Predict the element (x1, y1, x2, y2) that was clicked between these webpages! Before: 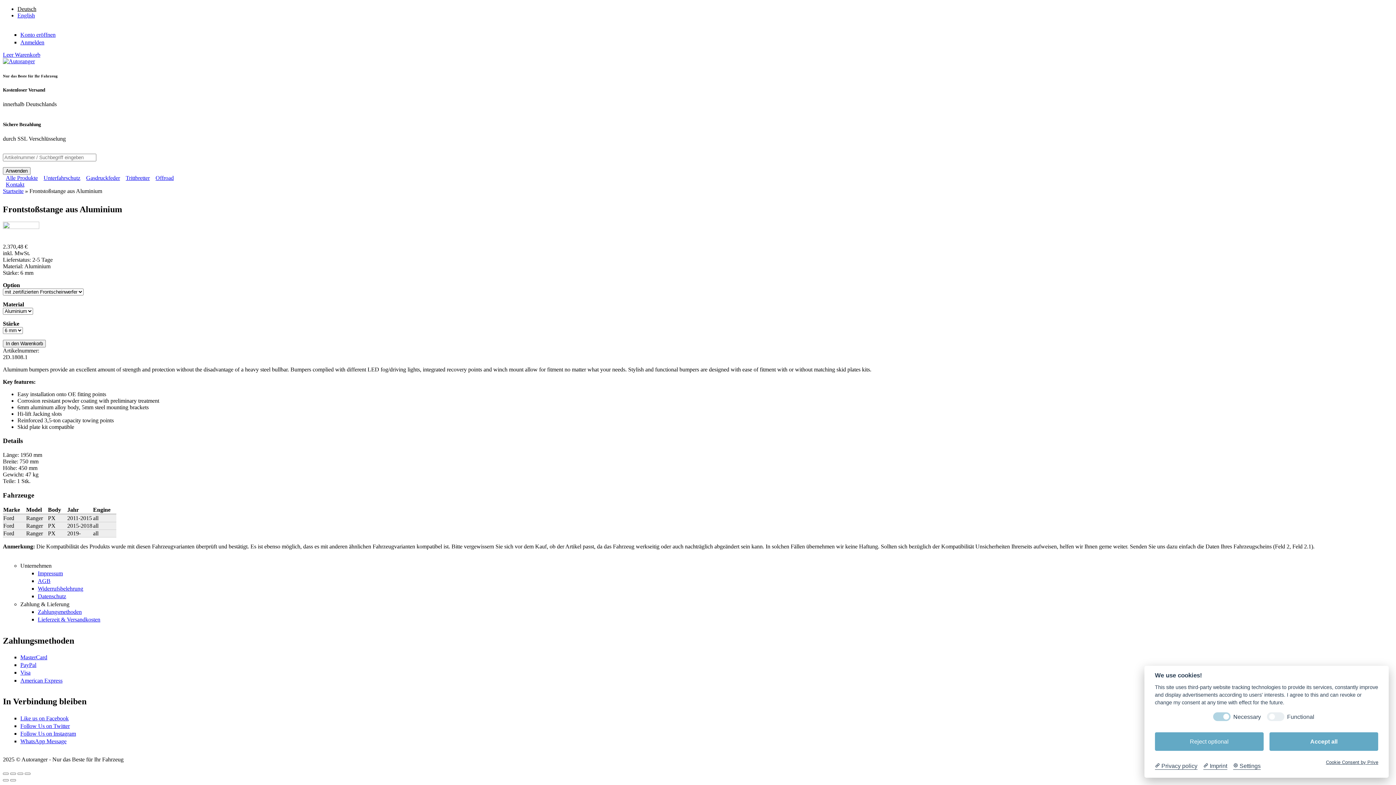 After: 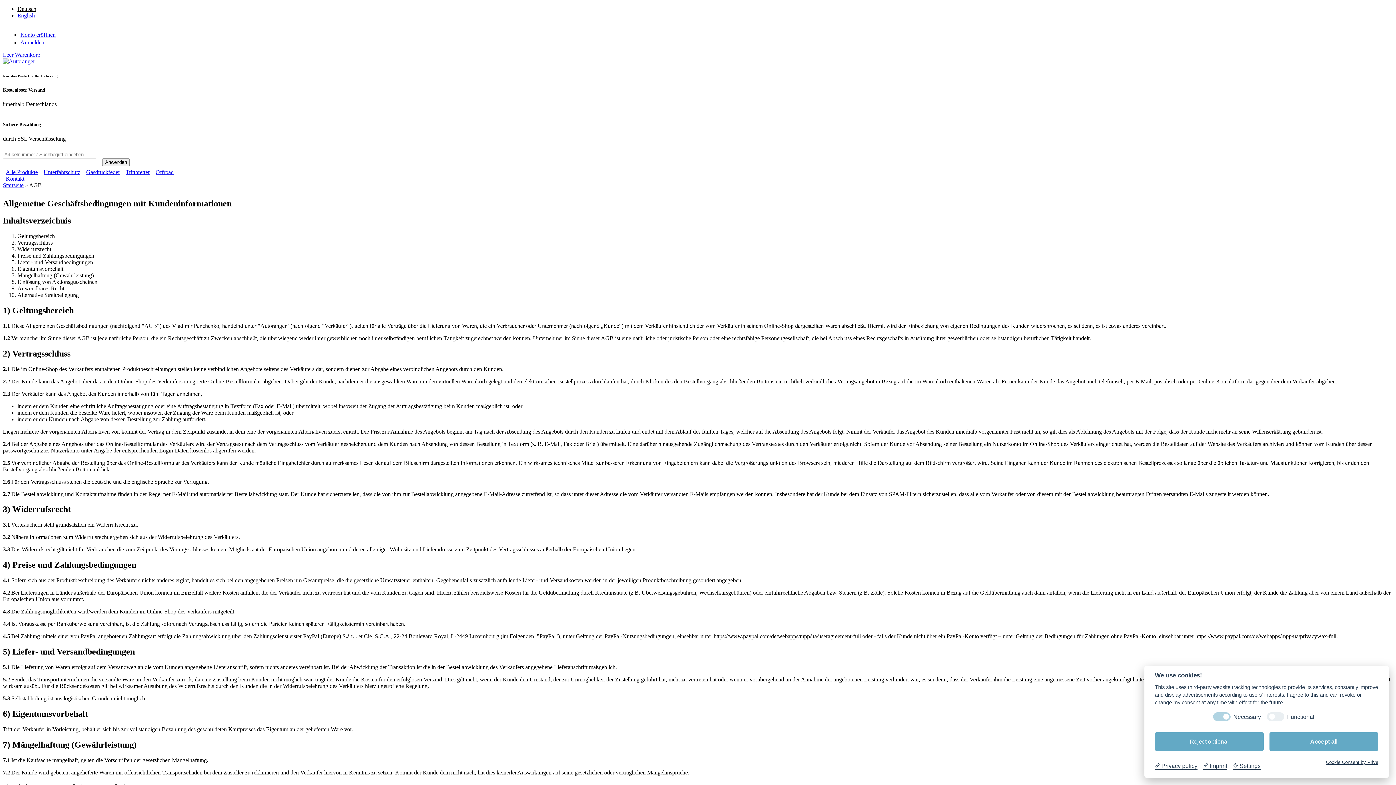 Action: bbox: (37, 578, 50, 584) label: AGB